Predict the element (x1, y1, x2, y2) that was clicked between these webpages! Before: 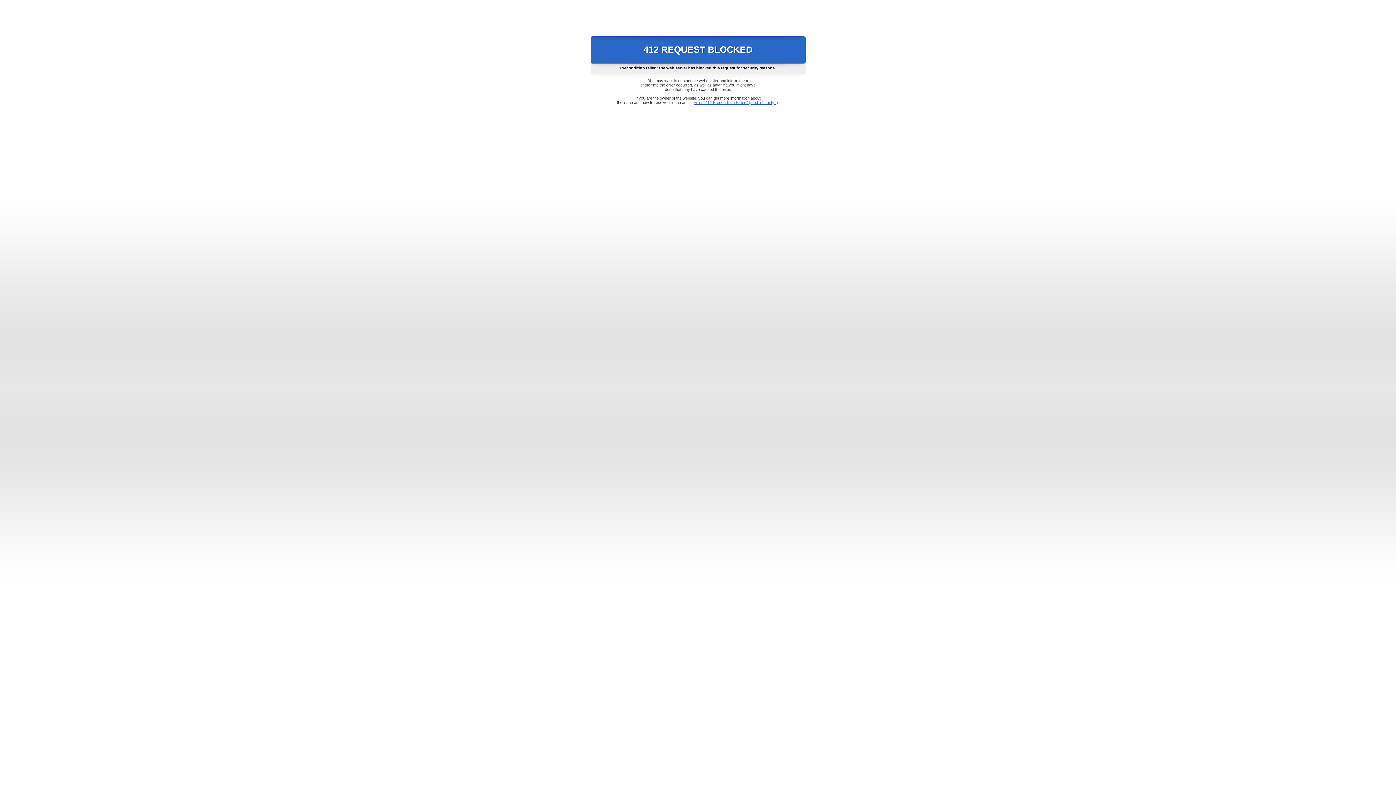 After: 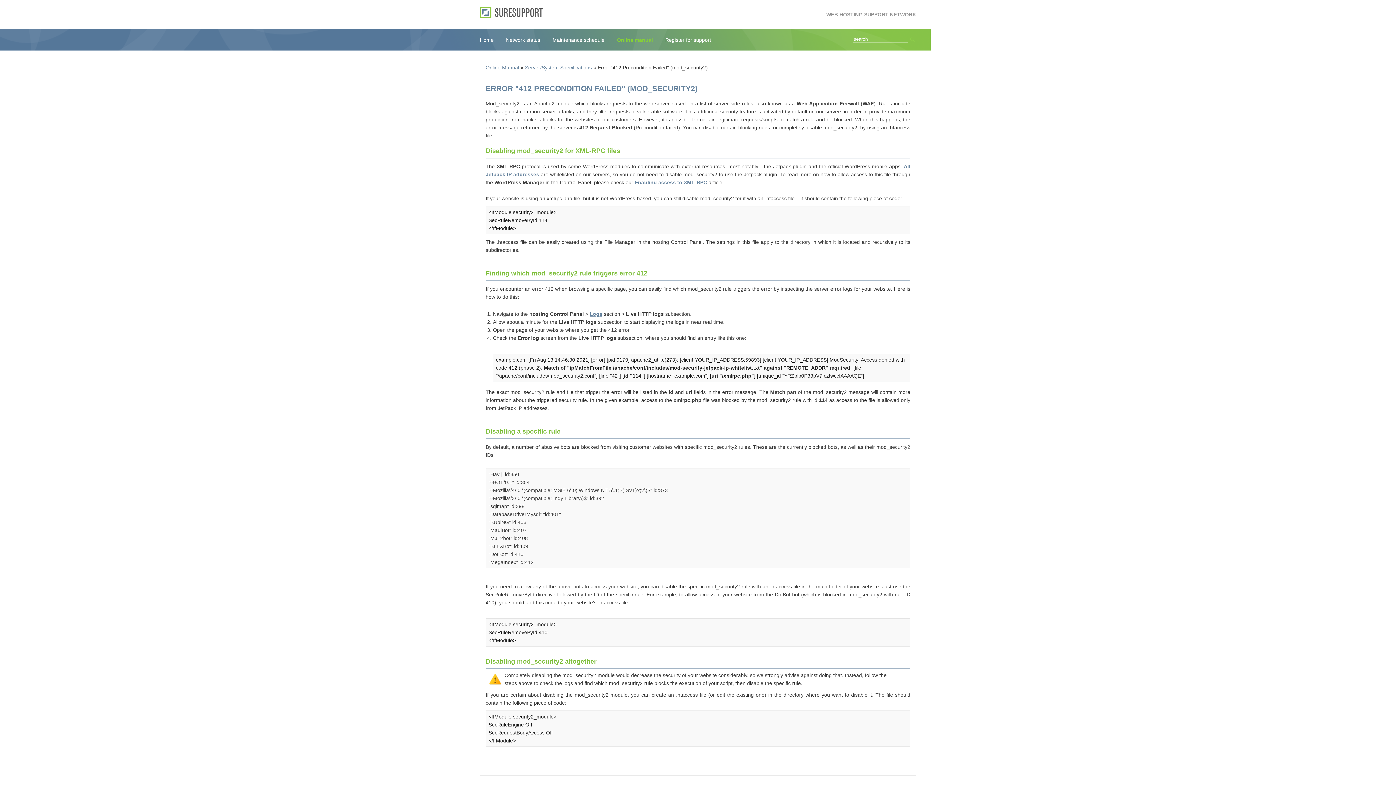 Action: label: Error "412 Precondition Failed" (mod_security2) bbox: (693, 100, 778, 104)